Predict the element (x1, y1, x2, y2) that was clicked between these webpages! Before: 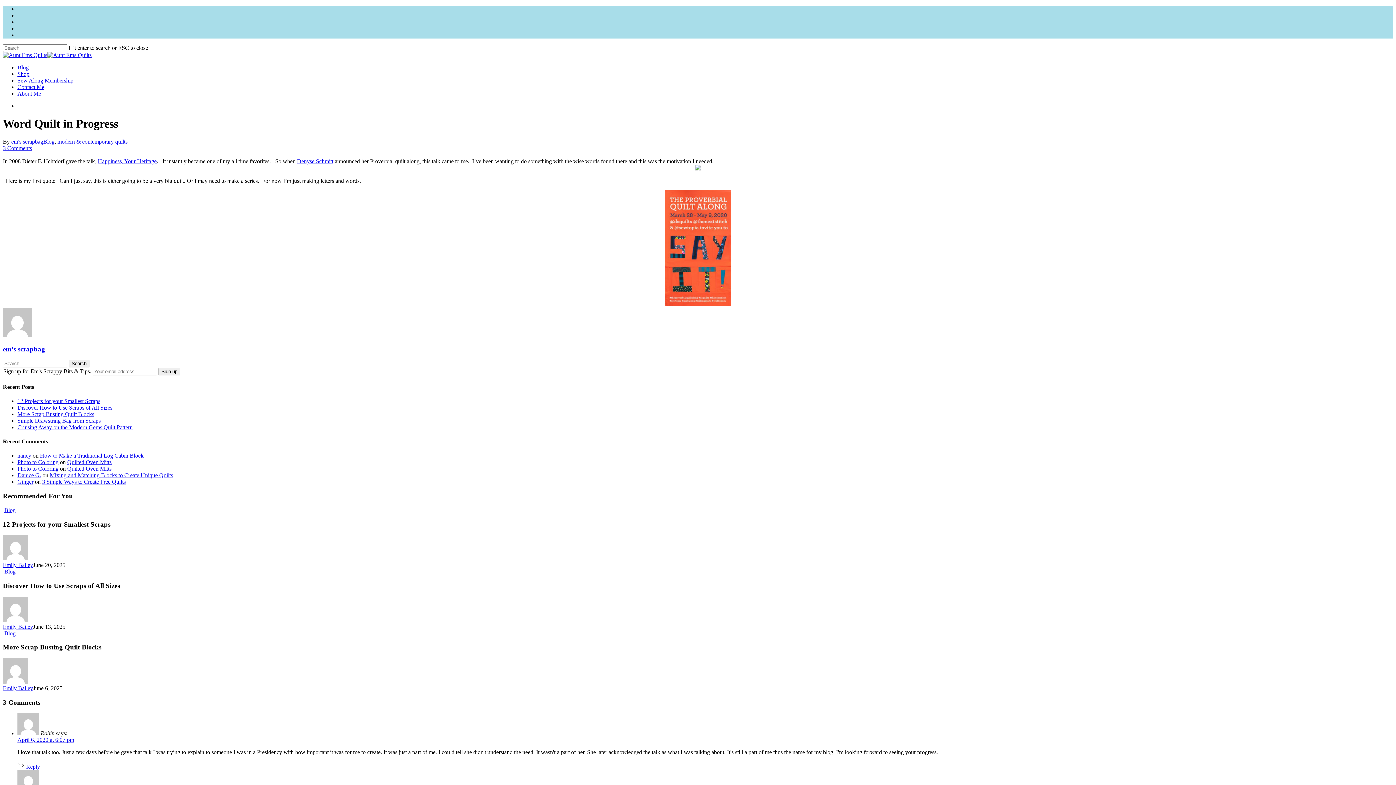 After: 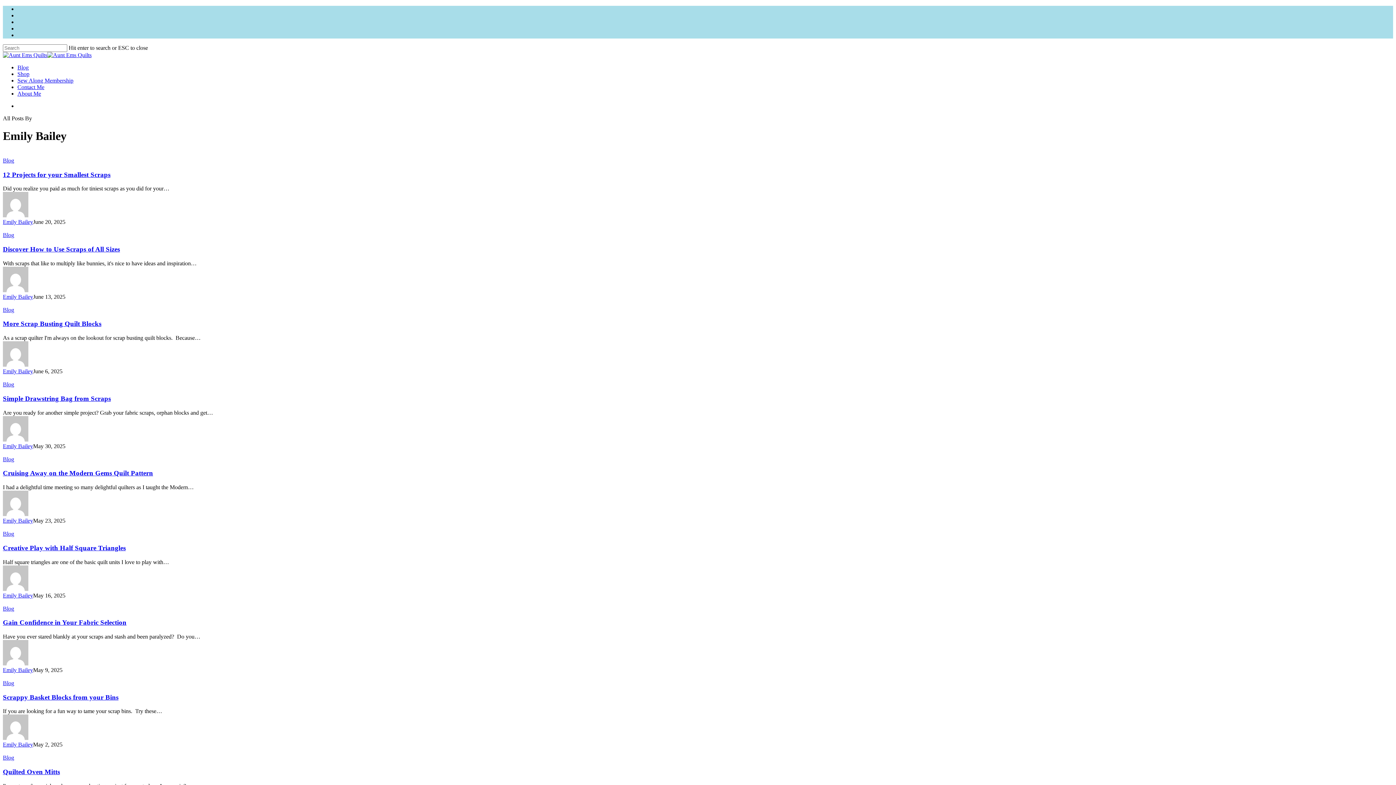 Action: bbox: (2, 623, 33, 630) label: Emily Bailey